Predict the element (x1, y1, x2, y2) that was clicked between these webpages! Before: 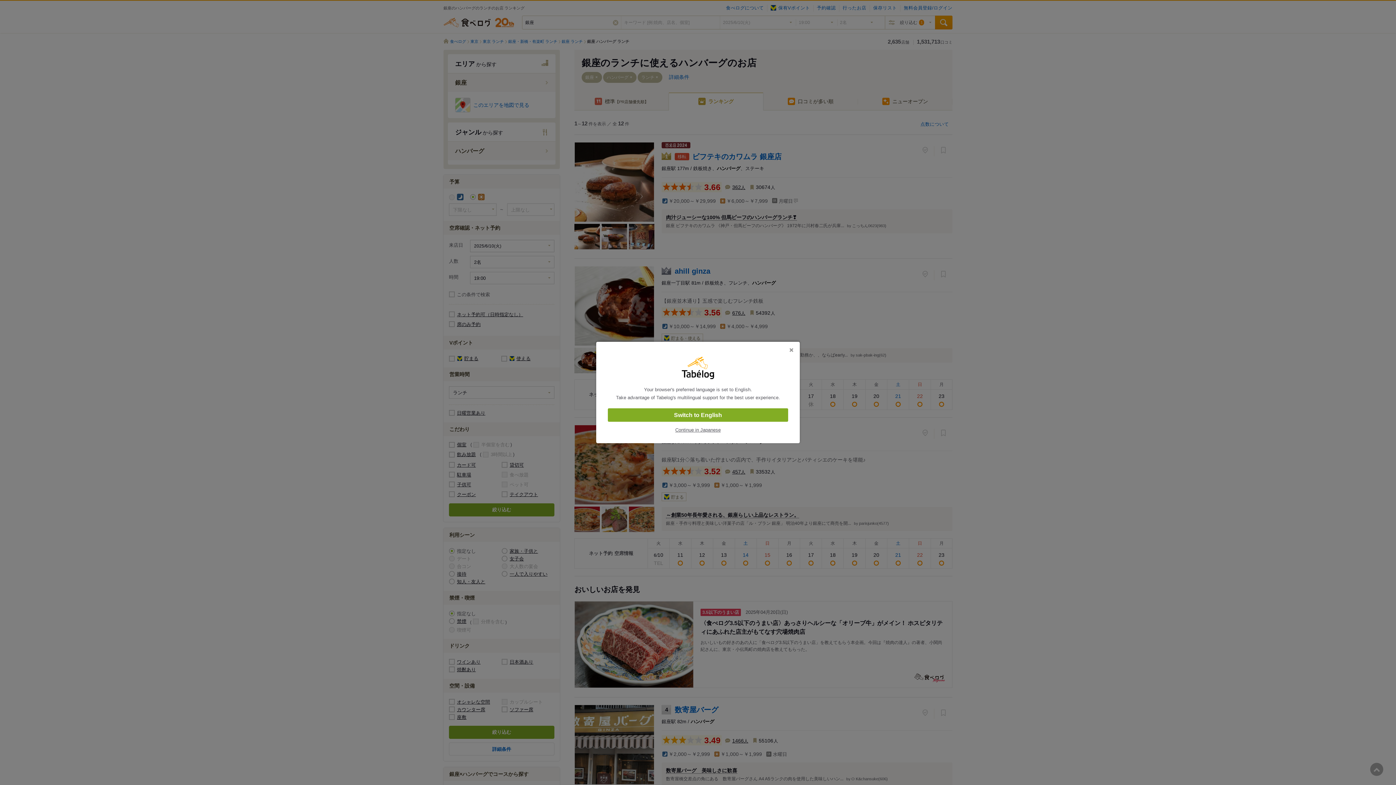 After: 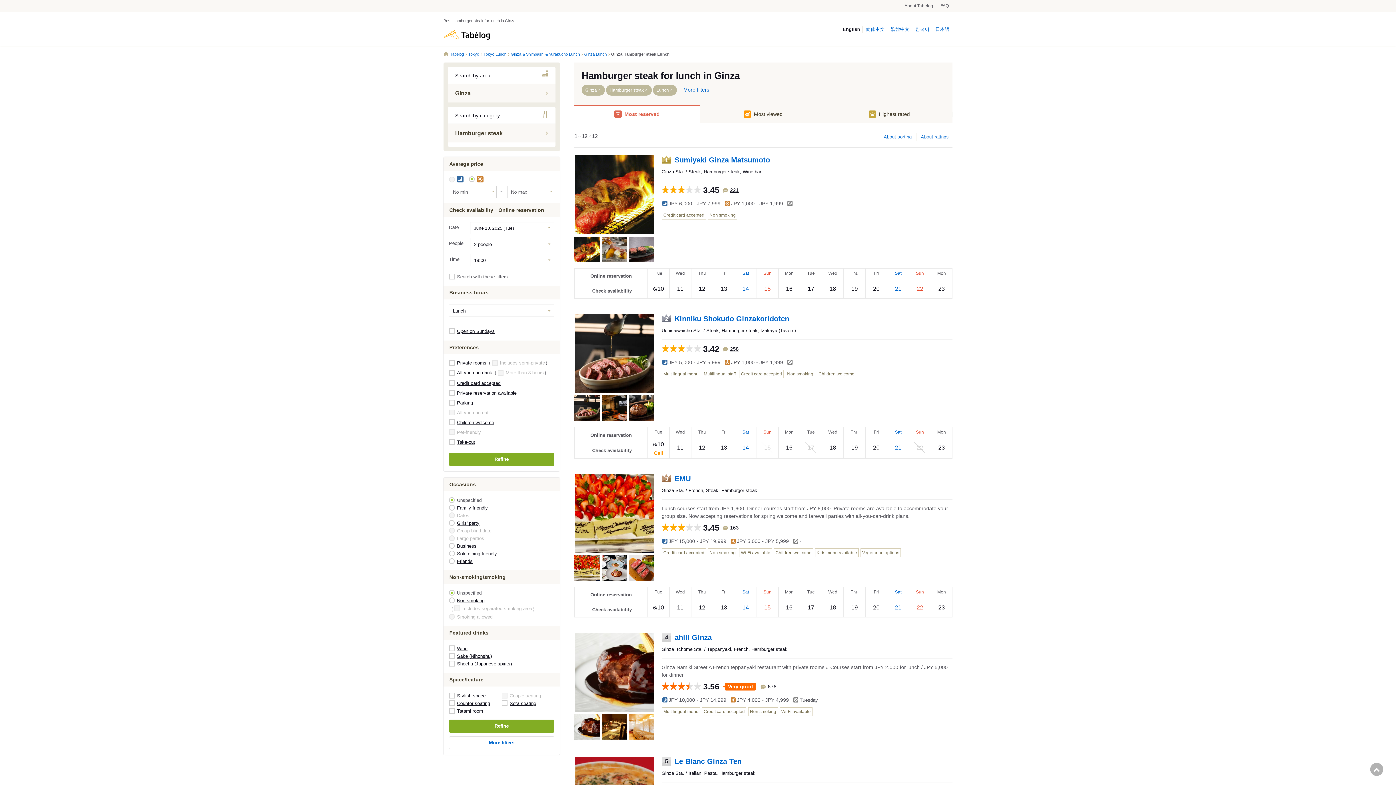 Action: bbox: (608, 408, 788, 422) label: Switch to English